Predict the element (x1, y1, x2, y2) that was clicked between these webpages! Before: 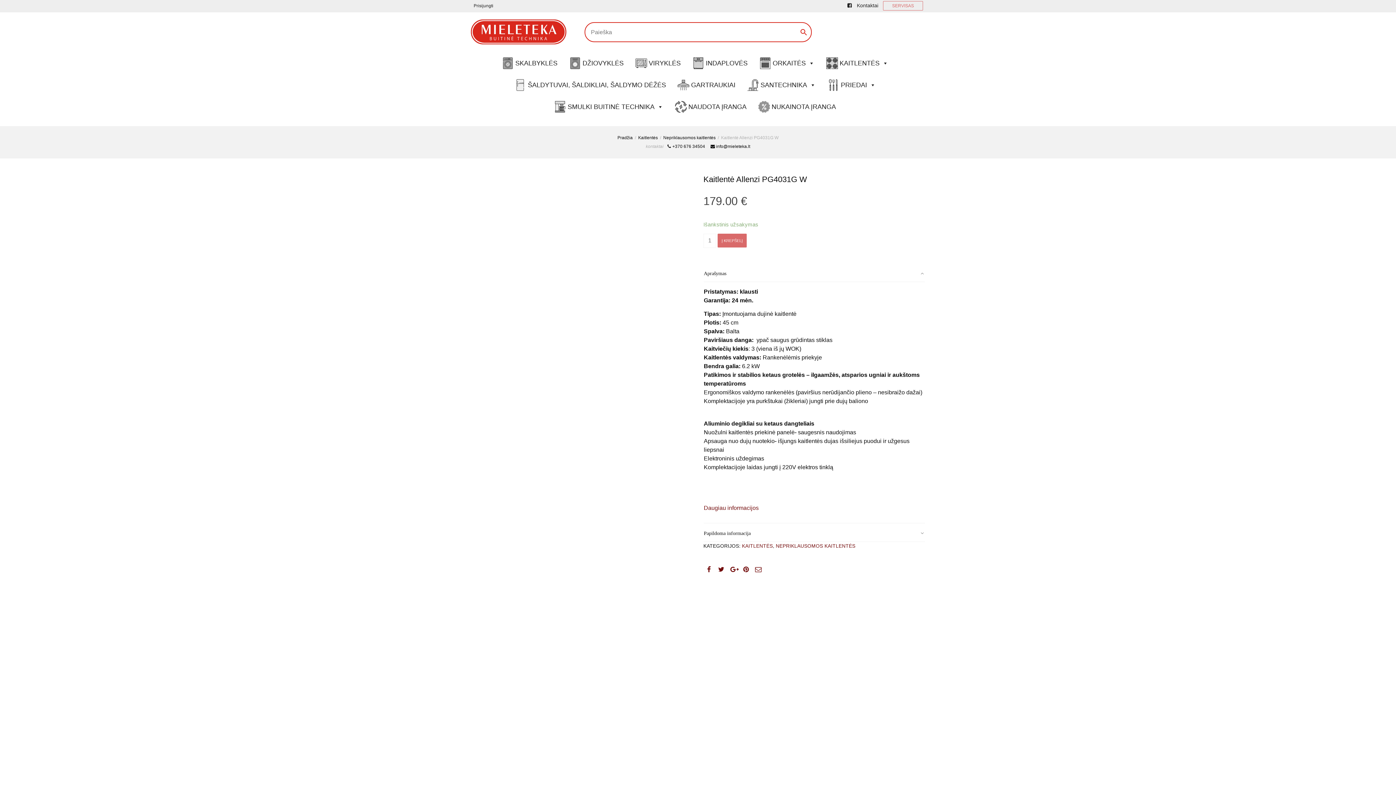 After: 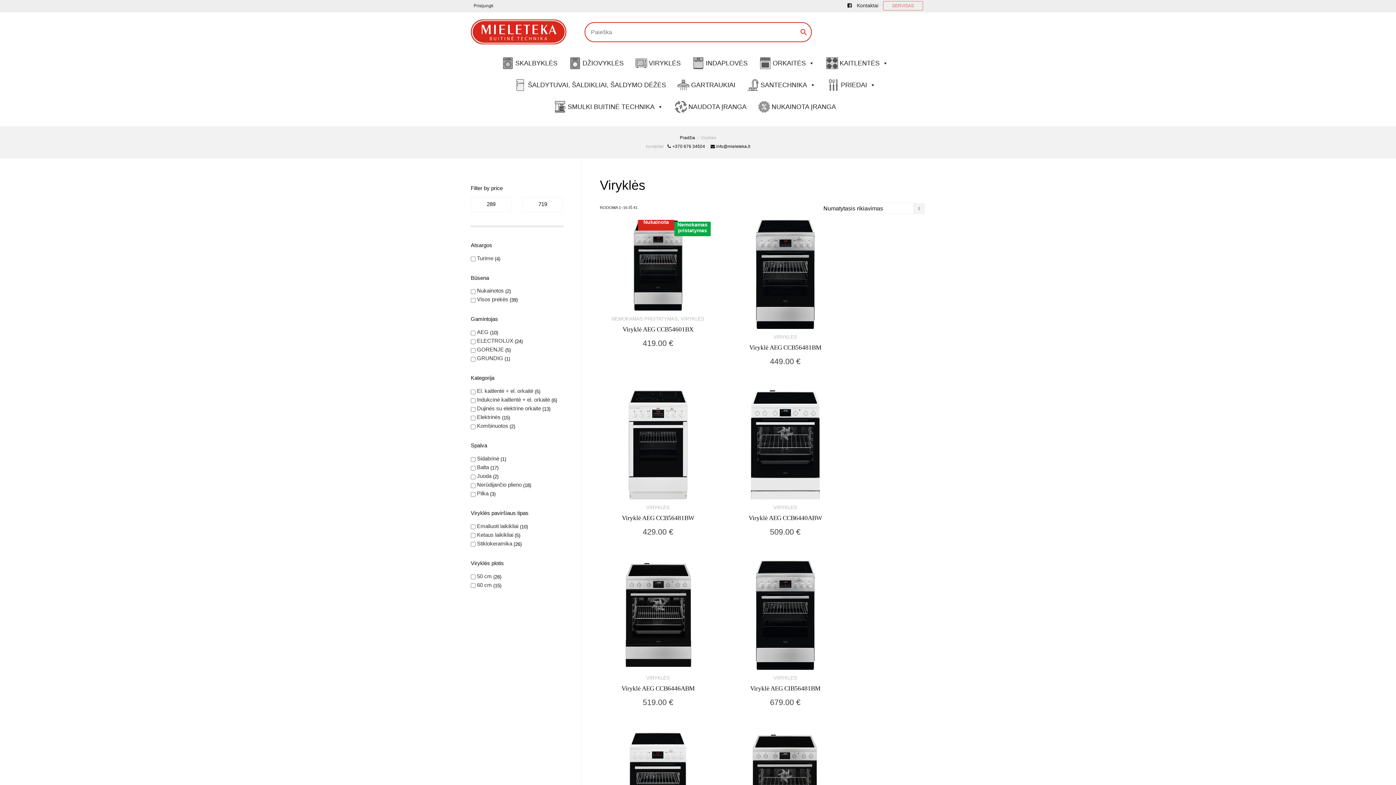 Action: label: VIRYKLĖS bbox: (635, 56, 686, 70)